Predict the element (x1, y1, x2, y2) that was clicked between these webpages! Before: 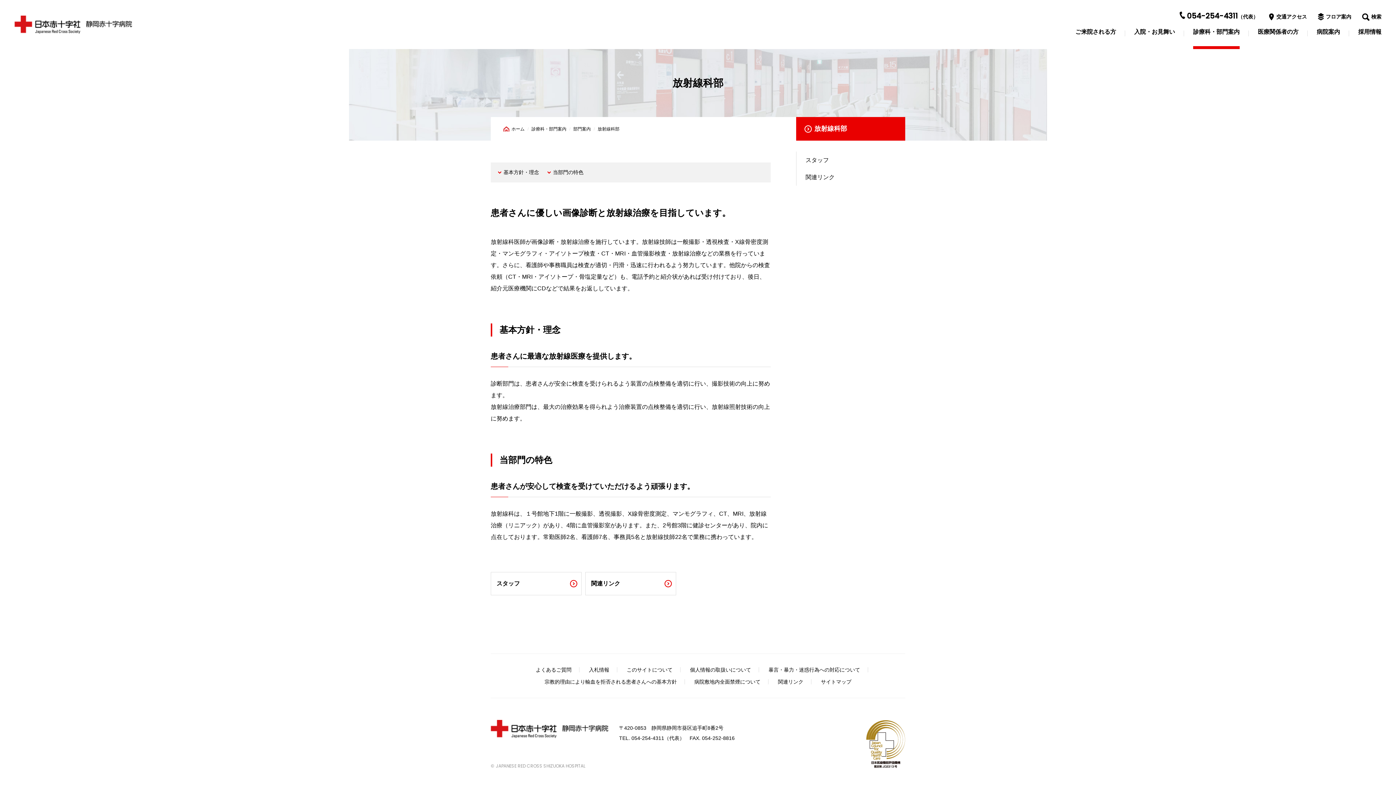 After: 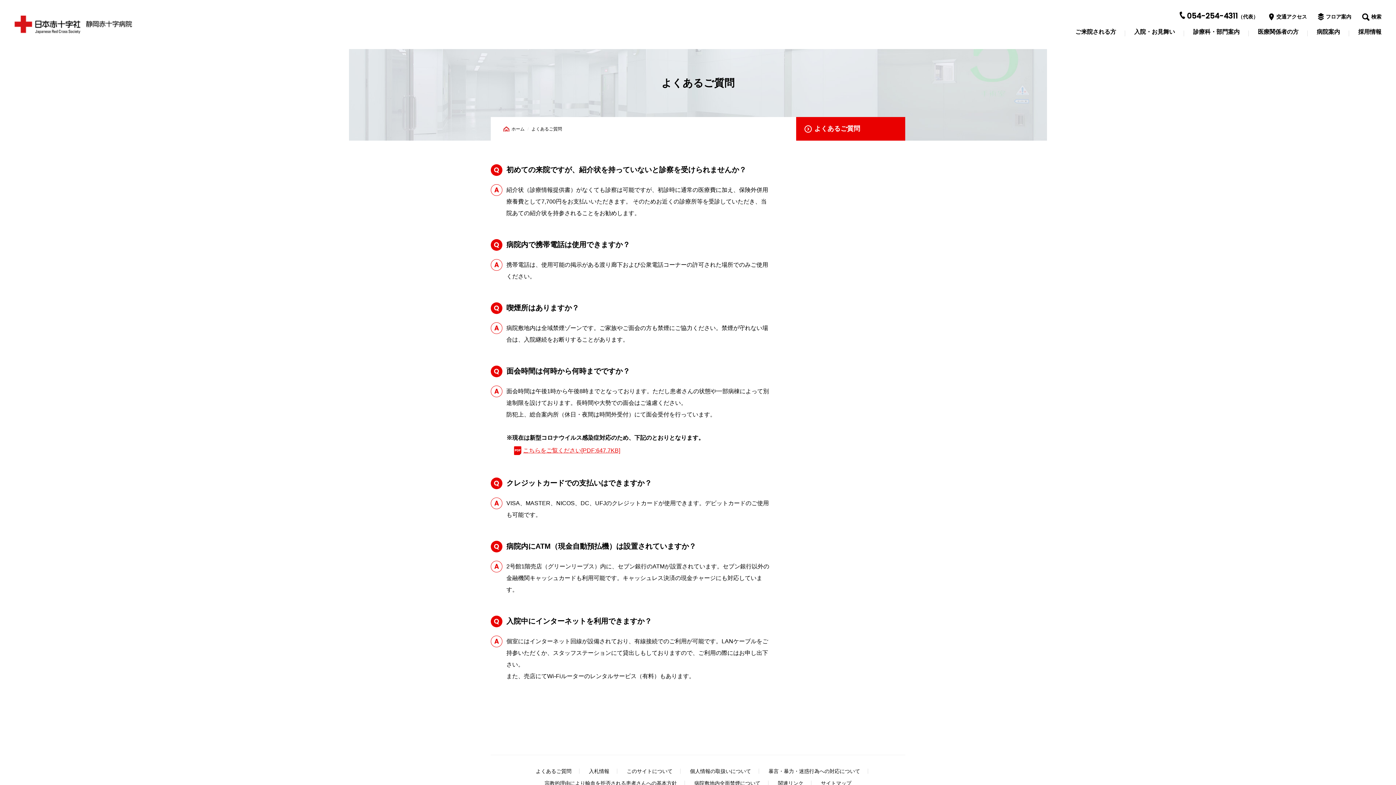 Action: bbox: (536, 667, 571, 673) label: よくあるご質問